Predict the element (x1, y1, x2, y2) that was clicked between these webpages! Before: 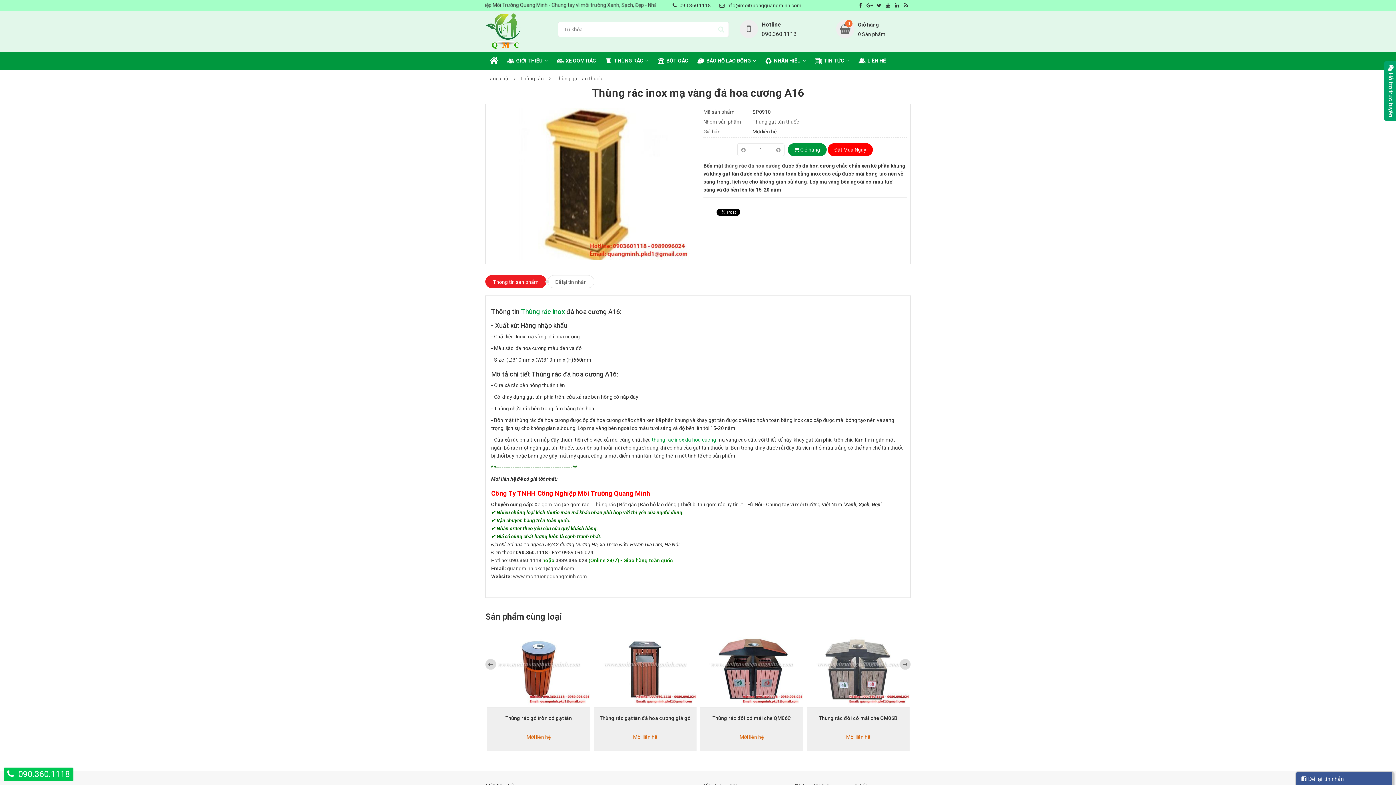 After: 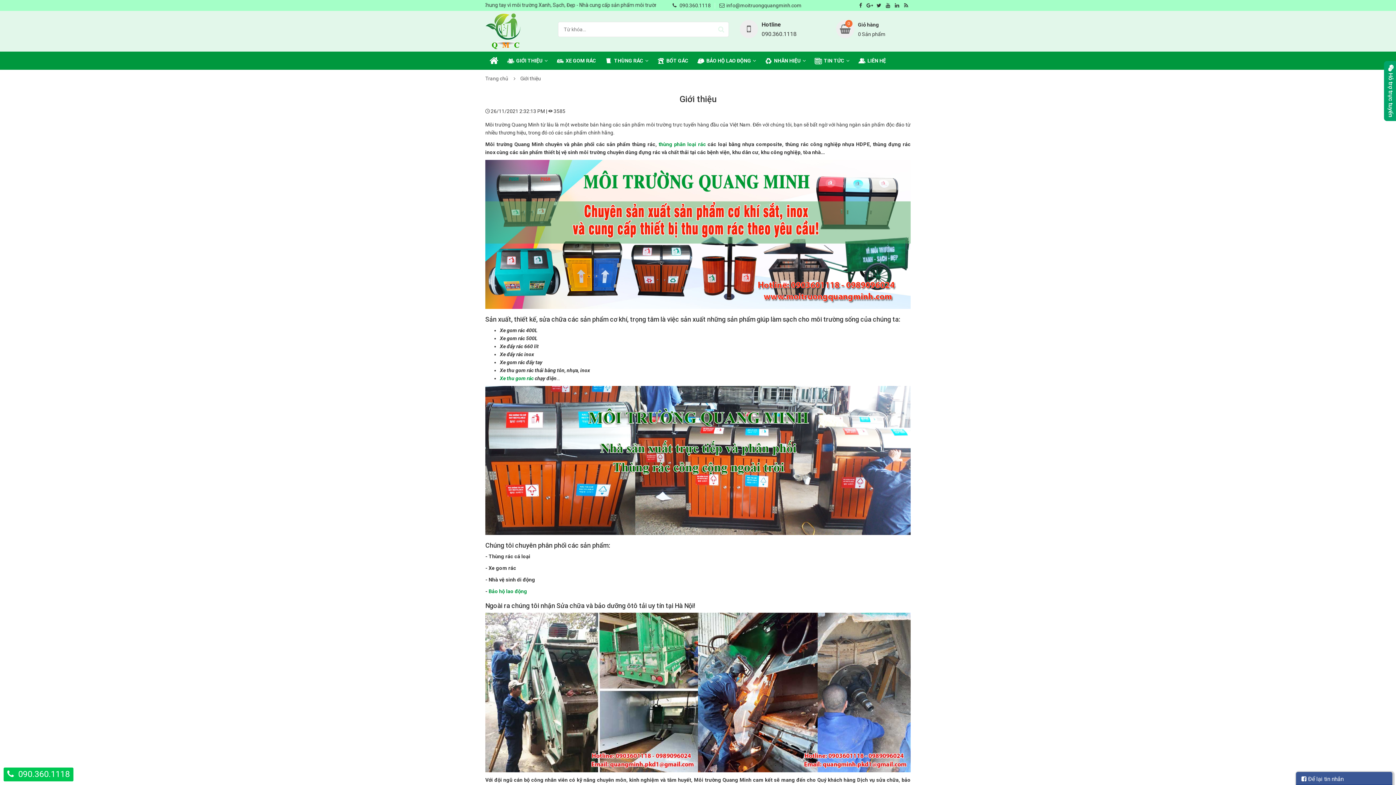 Action: bbox: (502, 51, 552, 69) label: GIỚI THIỆU